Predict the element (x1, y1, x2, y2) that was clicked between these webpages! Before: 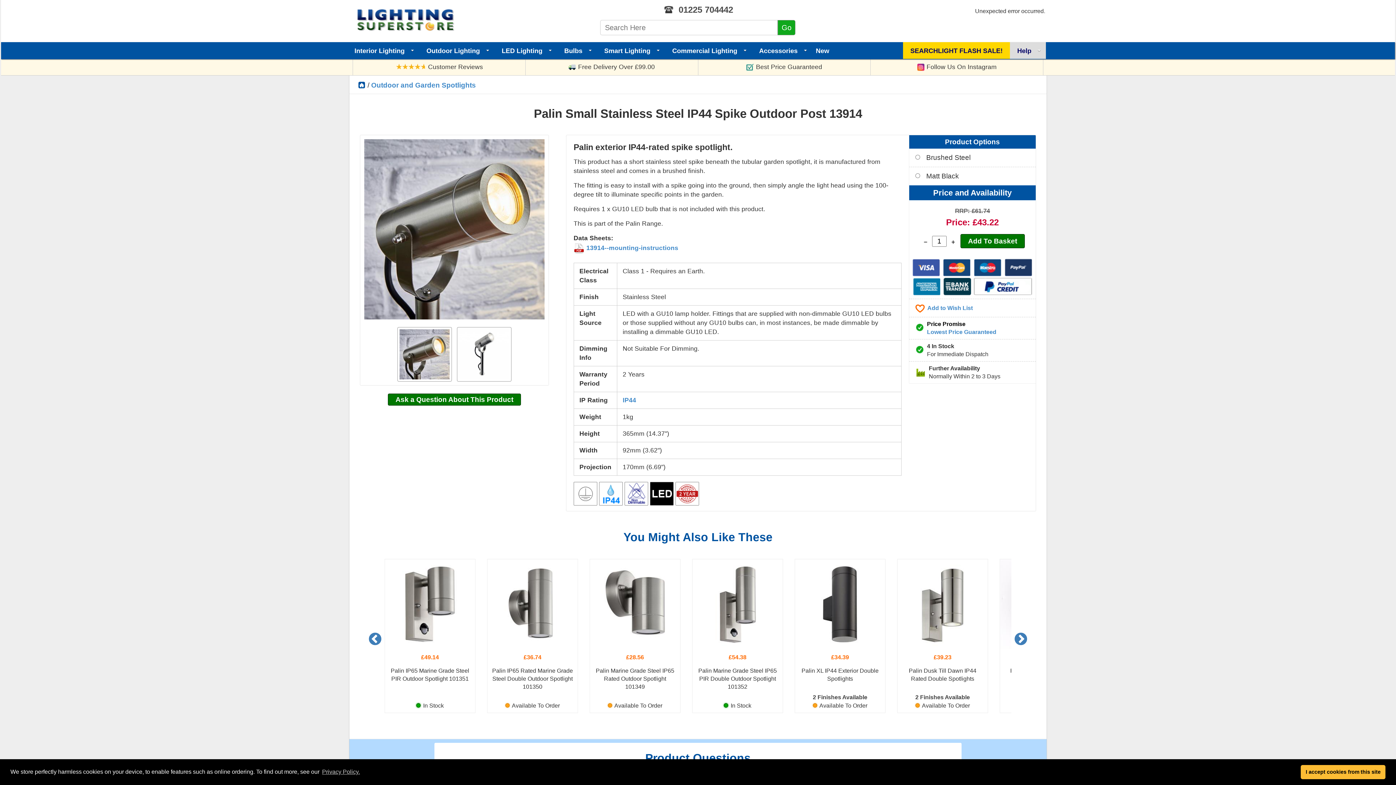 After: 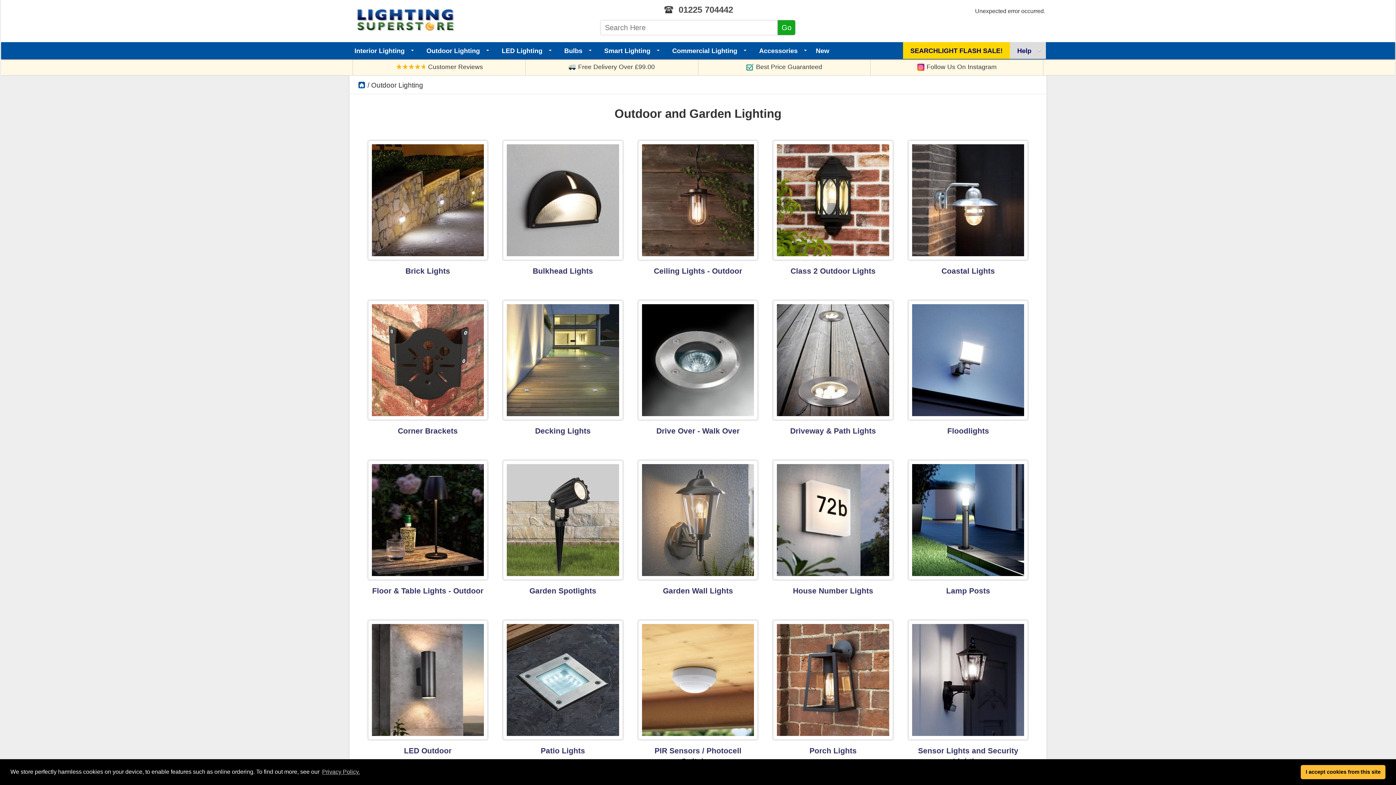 Action: bbox: (419, 42, 494, 58) label: Outdoor Lighting